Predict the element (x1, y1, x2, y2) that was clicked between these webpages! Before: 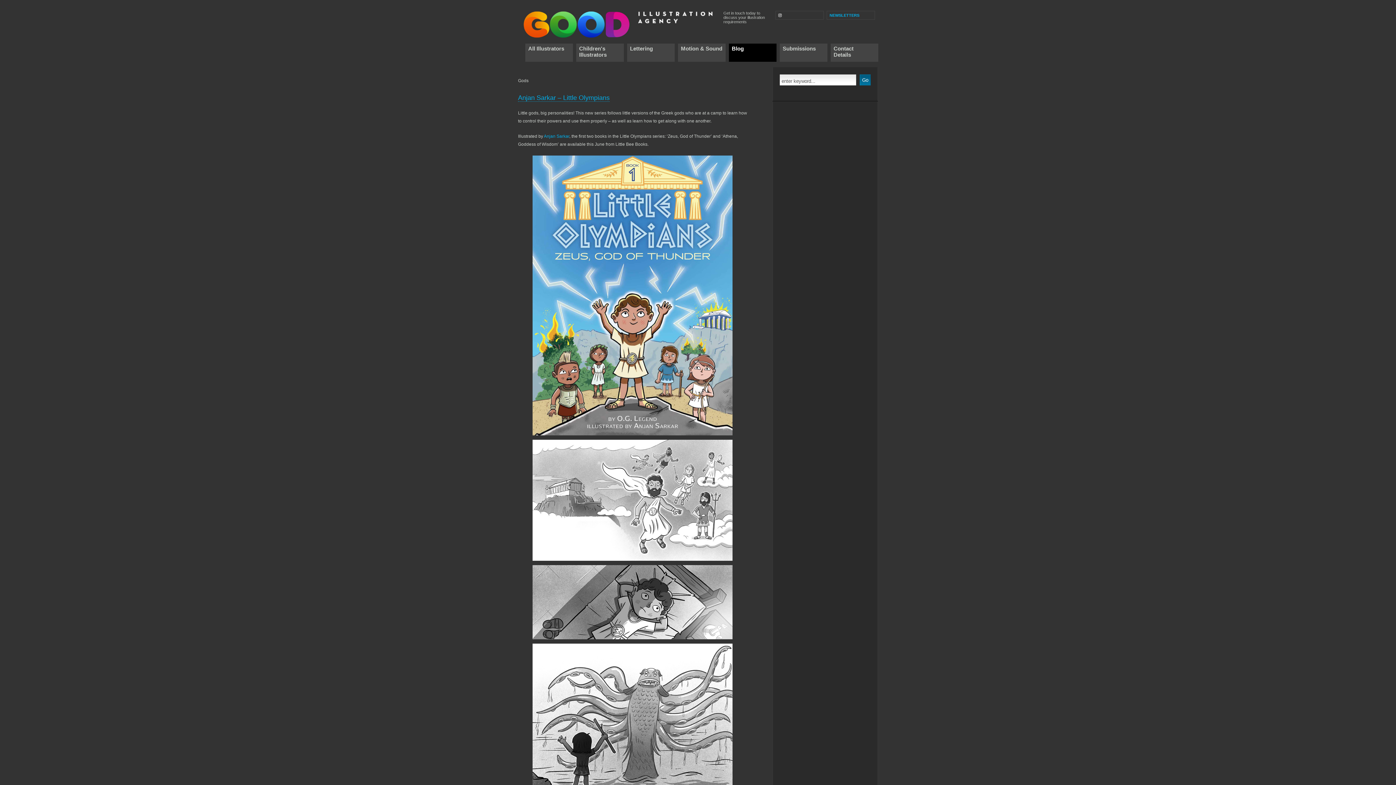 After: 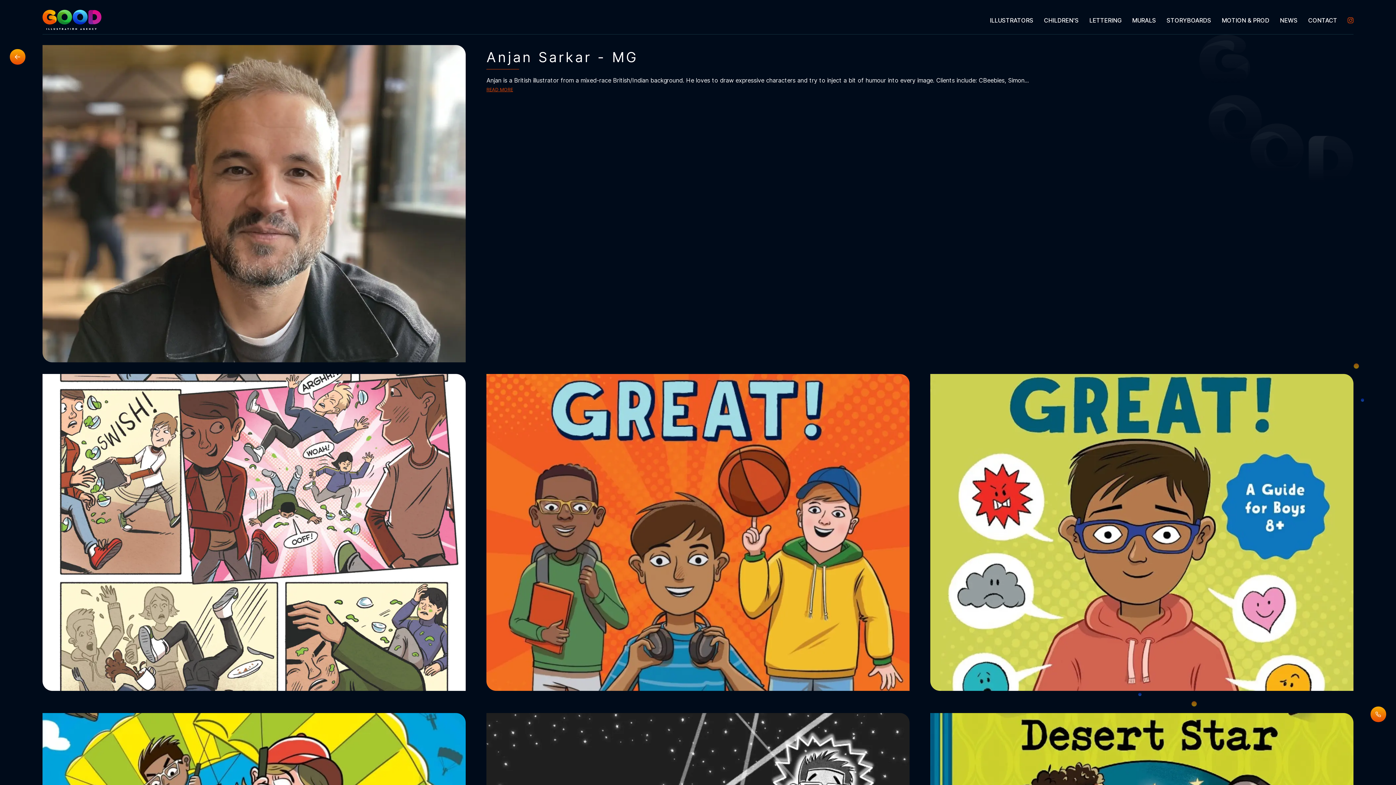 Action: bbox: (532, 430, 732, 435)